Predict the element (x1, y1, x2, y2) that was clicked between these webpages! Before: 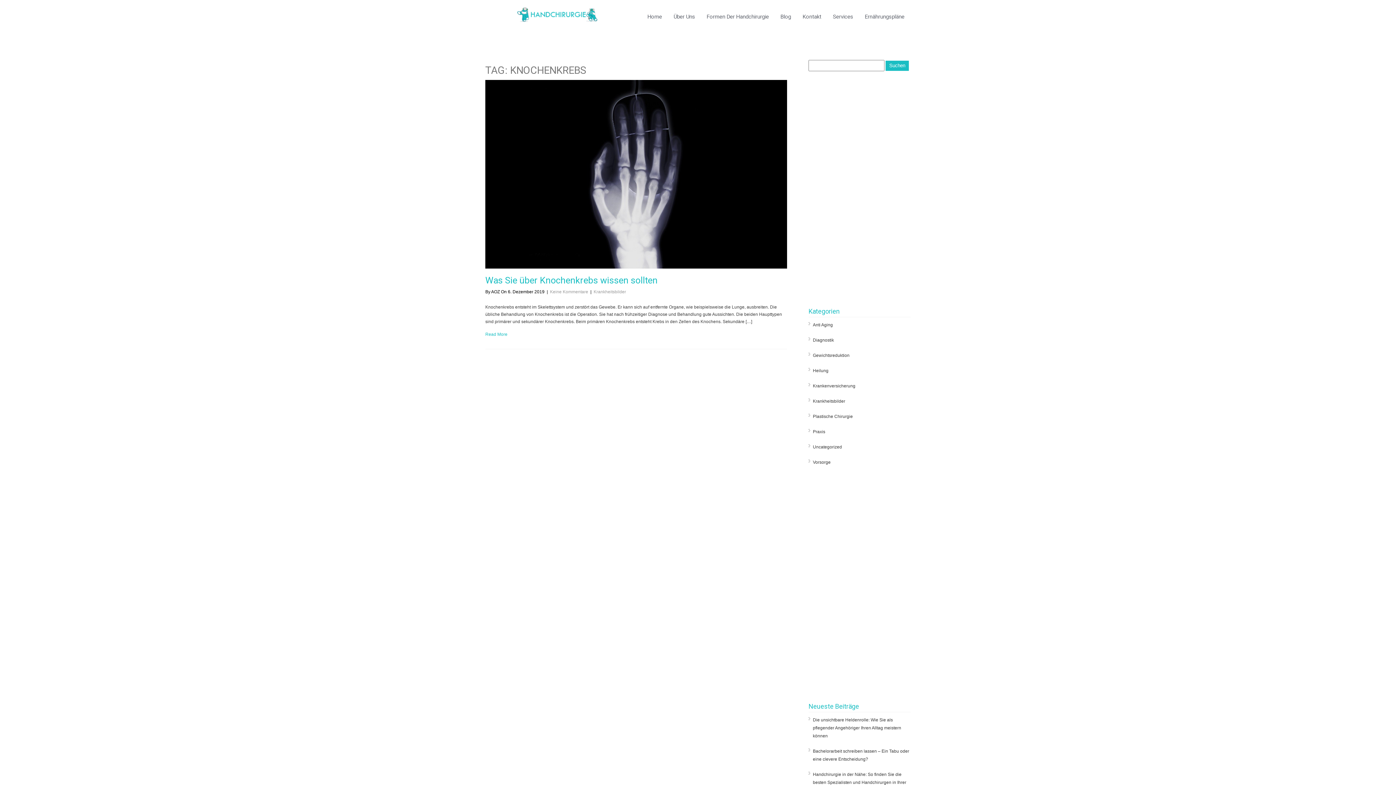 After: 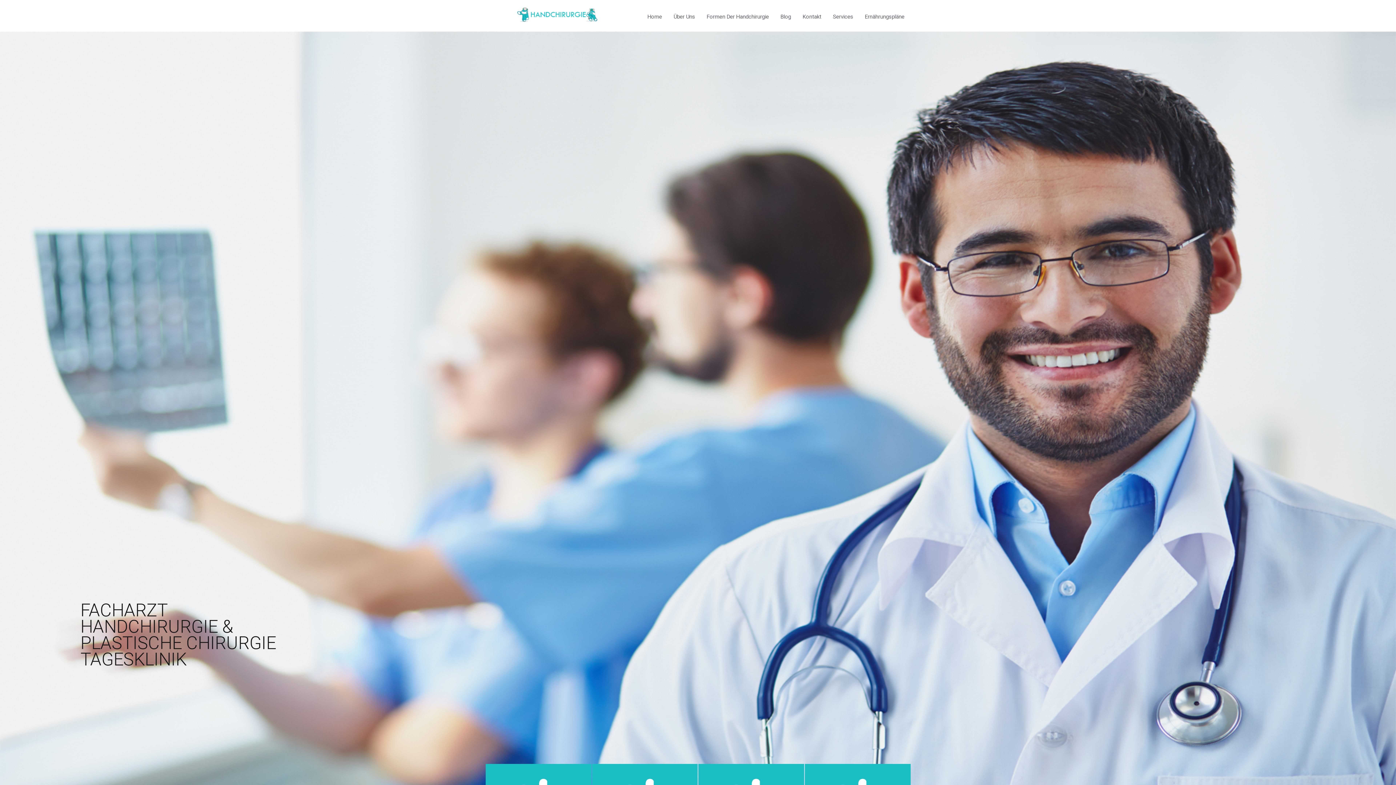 Action: bbox: (516, 17, 598, 22)